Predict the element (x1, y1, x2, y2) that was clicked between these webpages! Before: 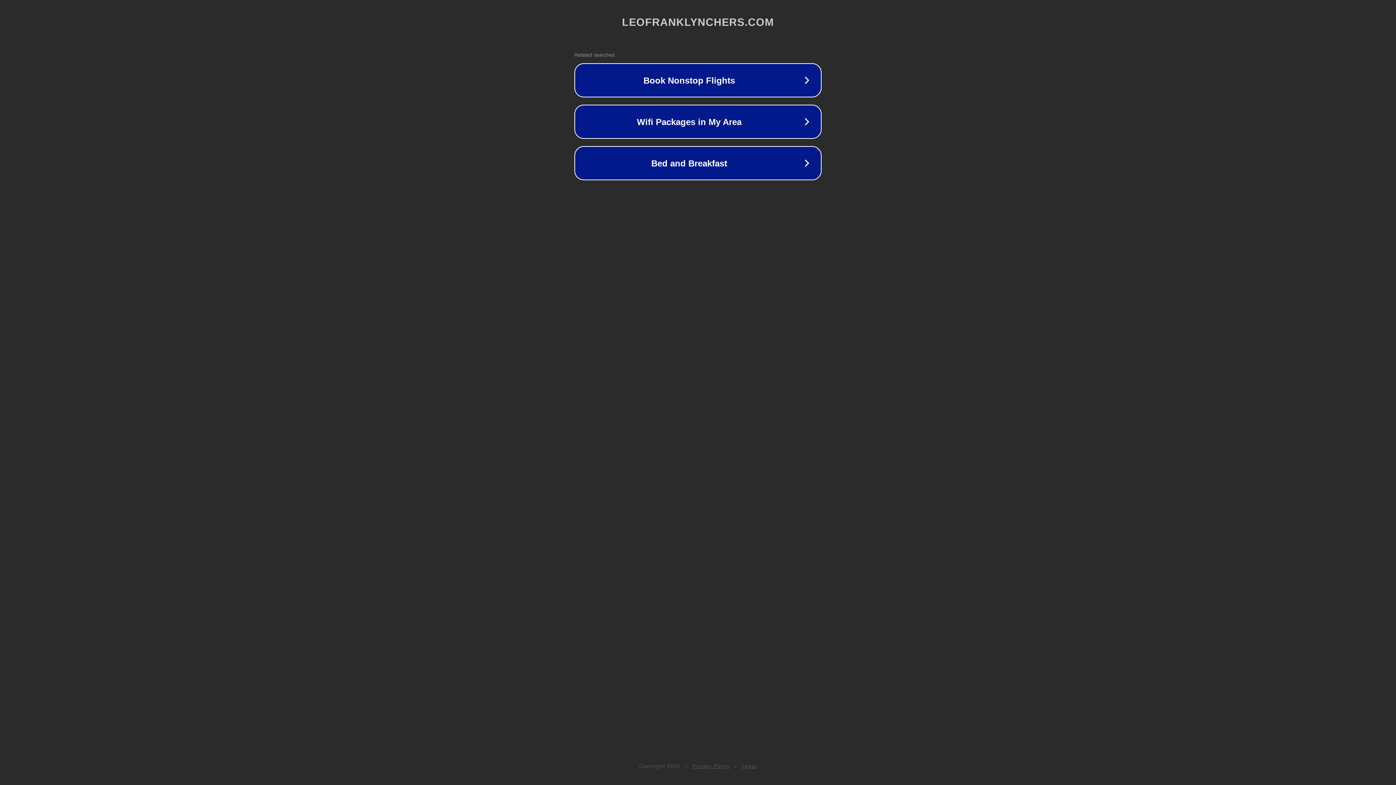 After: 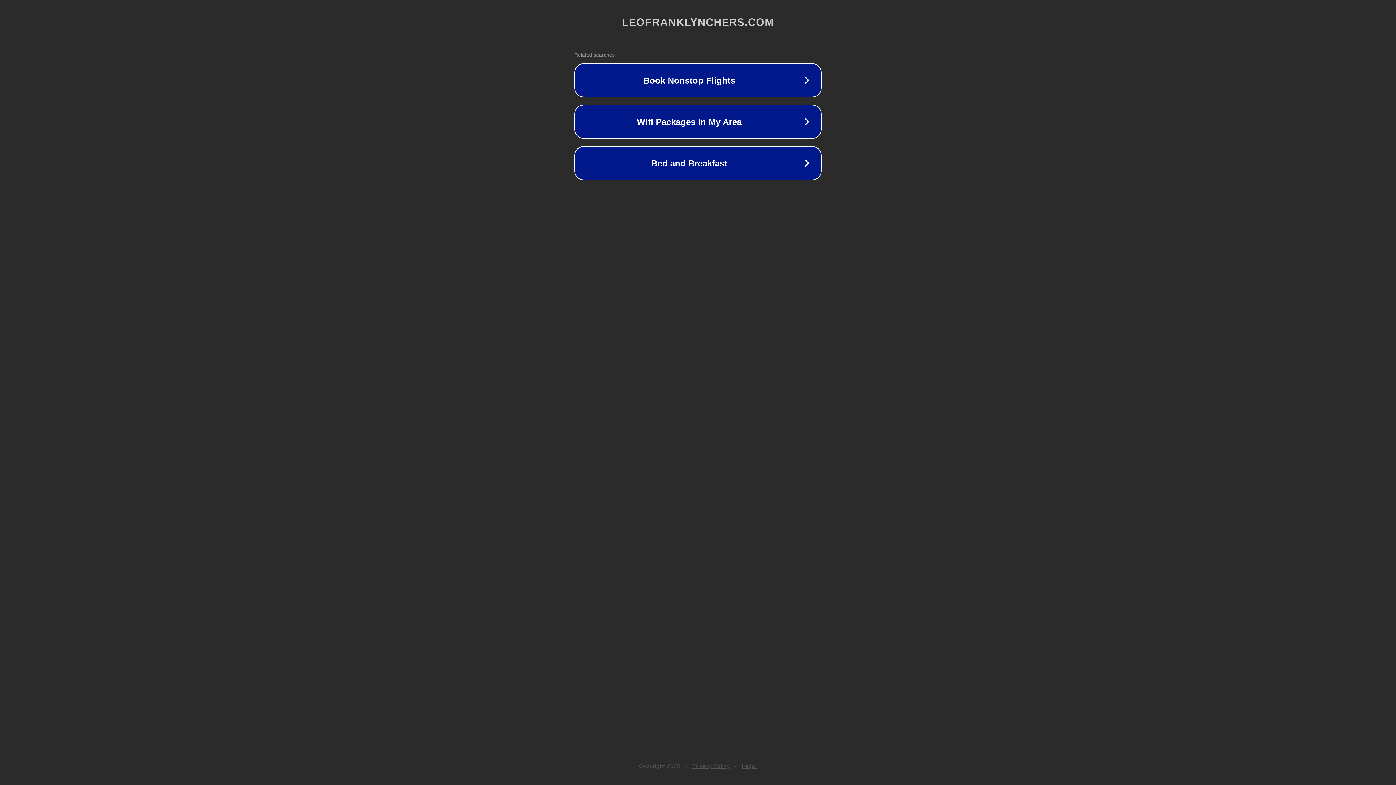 Action: label: Privacy Policy bbox: (692, 763, 730, 769)